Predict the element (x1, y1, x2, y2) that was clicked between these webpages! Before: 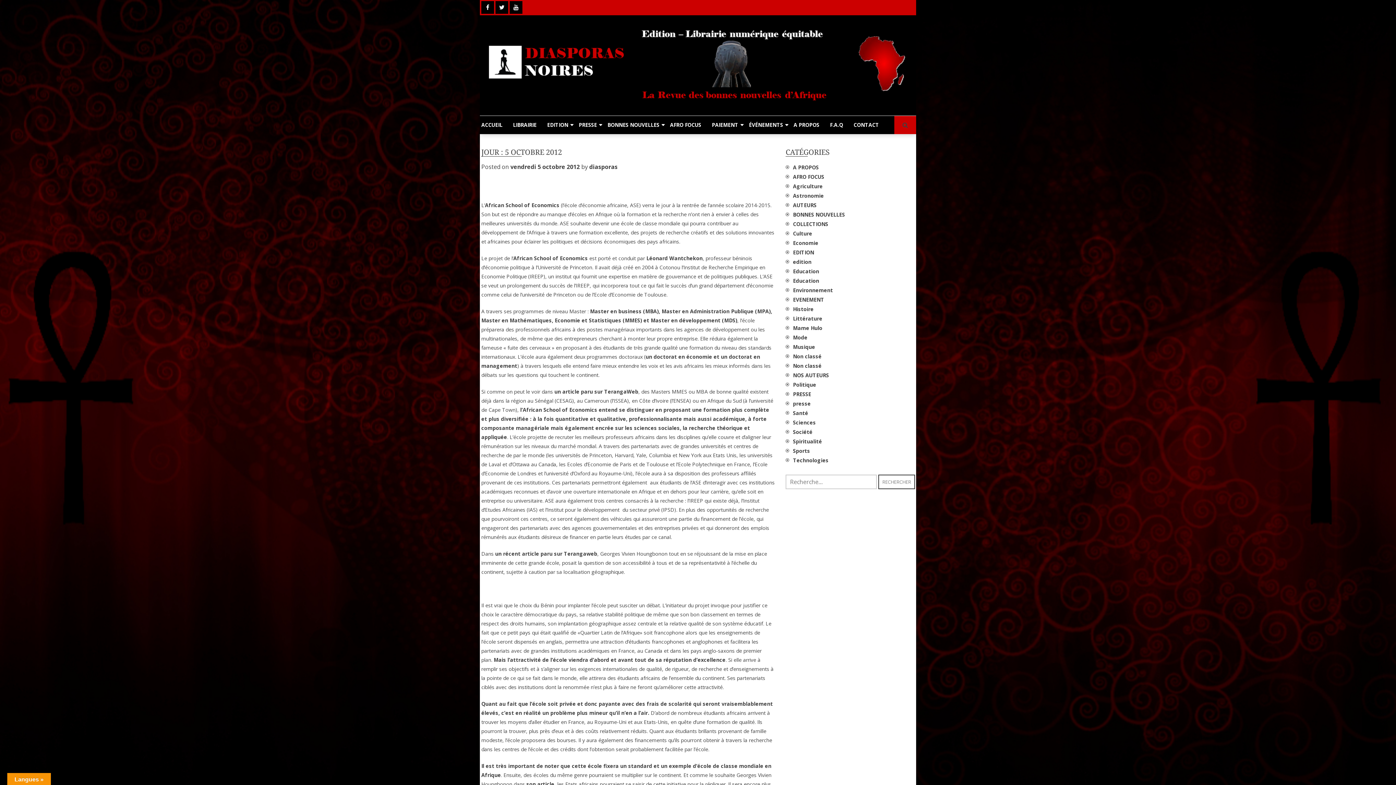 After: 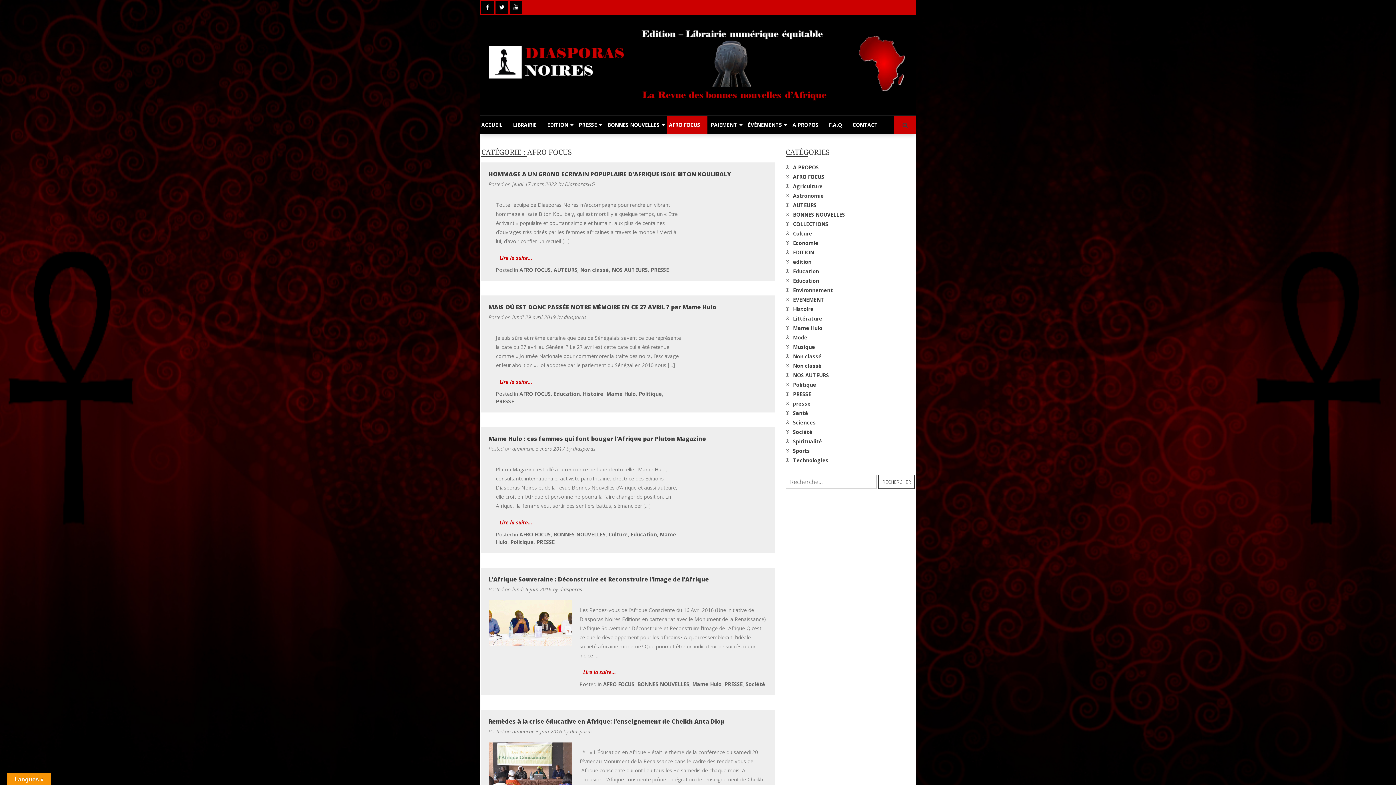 Action: label: AFRO FOCUS bbox: (668, 115, 708, 134)